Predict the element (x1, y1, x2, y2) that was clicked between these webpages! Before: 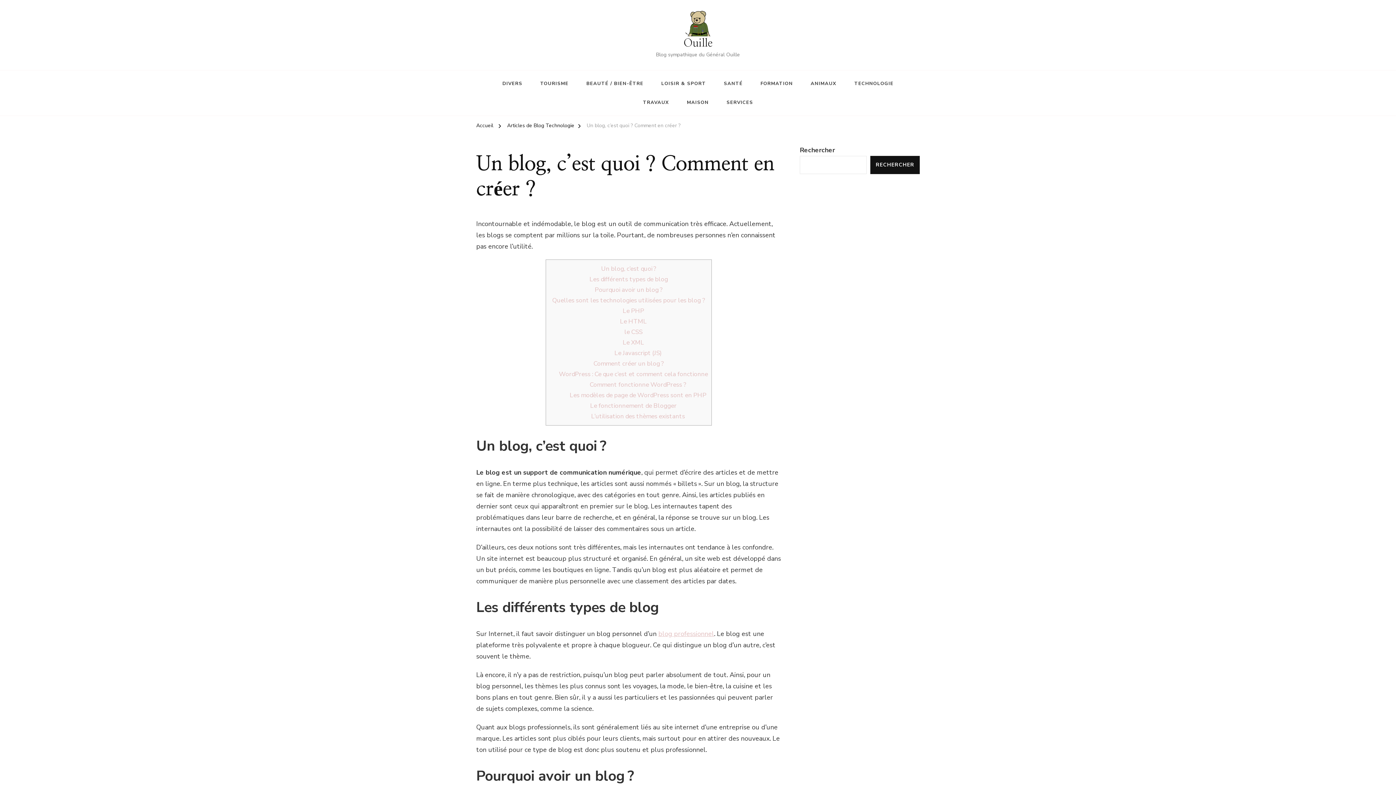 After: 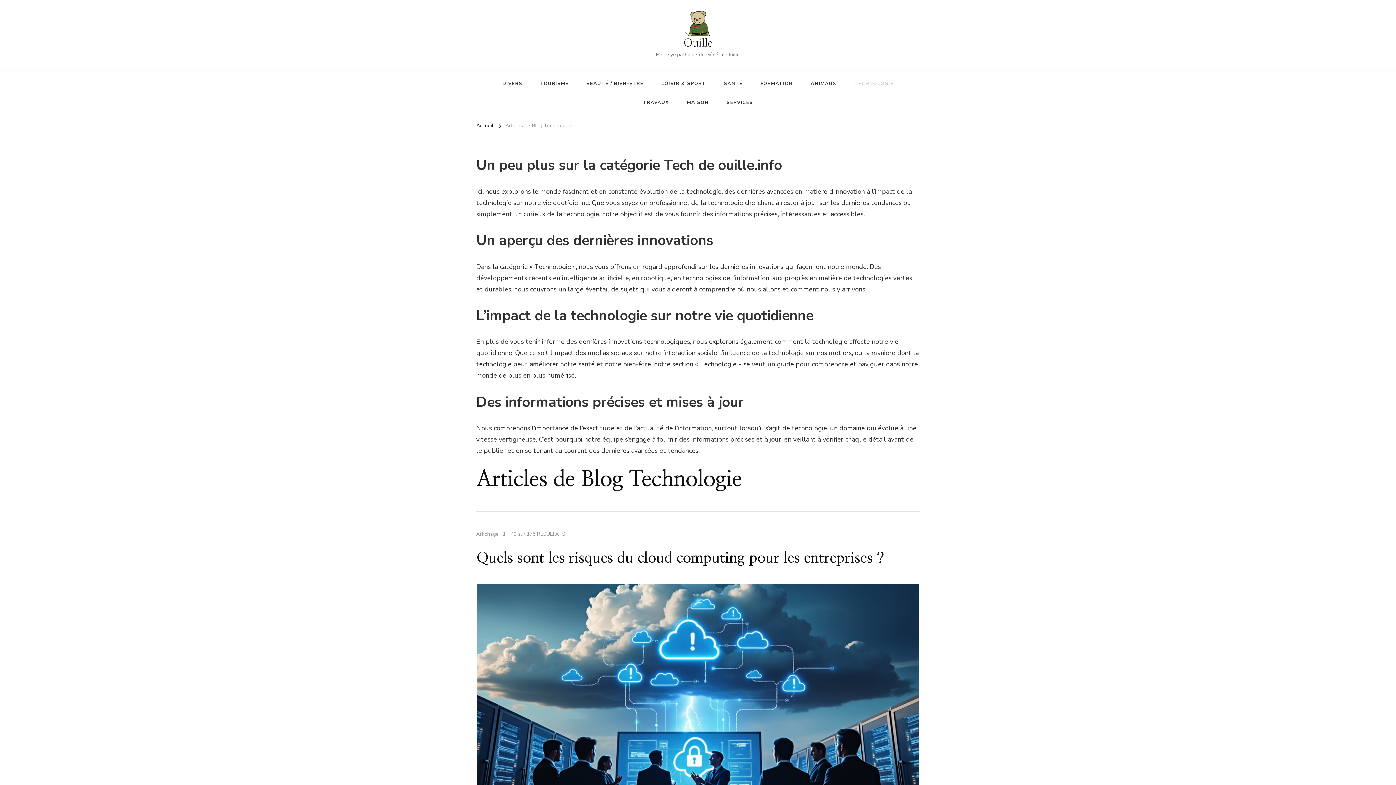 Action: bbox: (846, 74, 901, 93) label: TECHNOLOGIE